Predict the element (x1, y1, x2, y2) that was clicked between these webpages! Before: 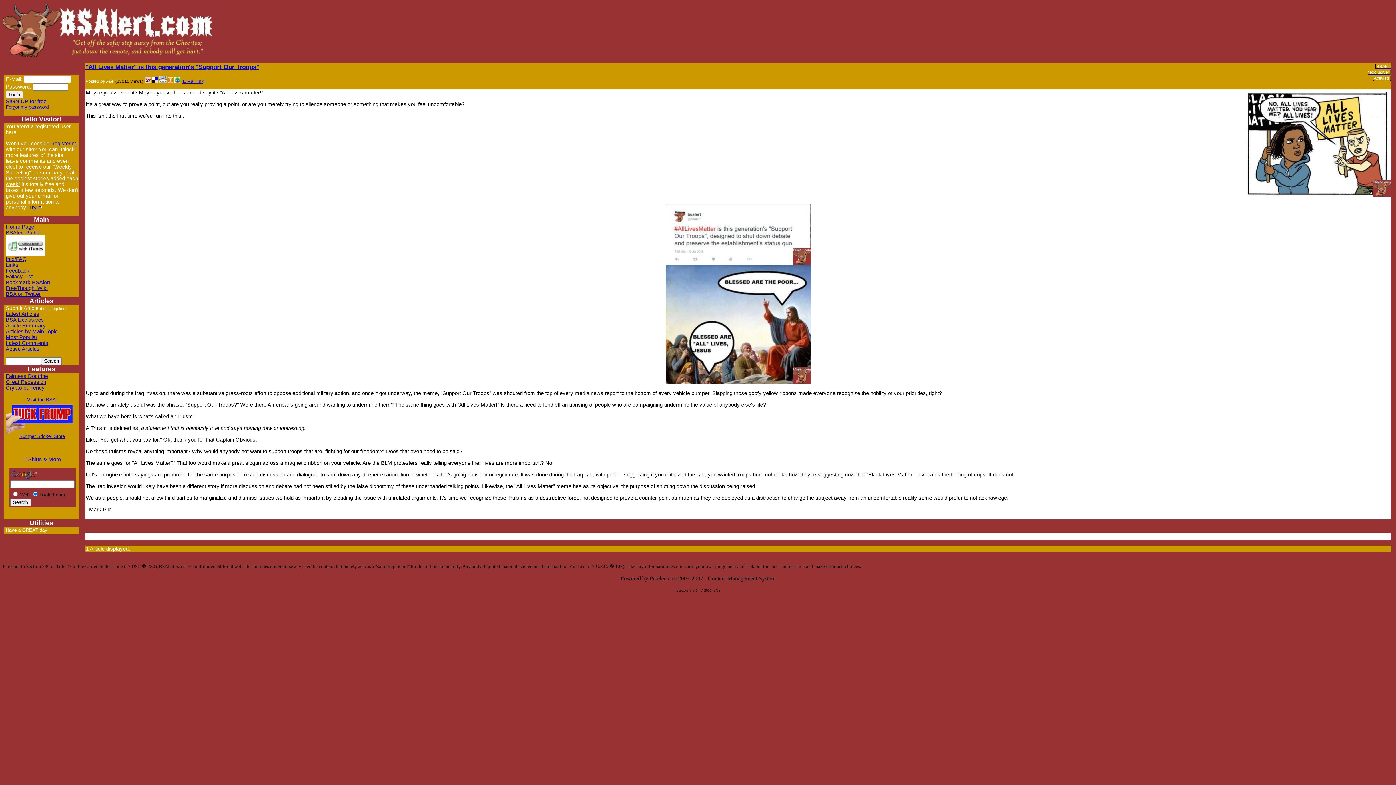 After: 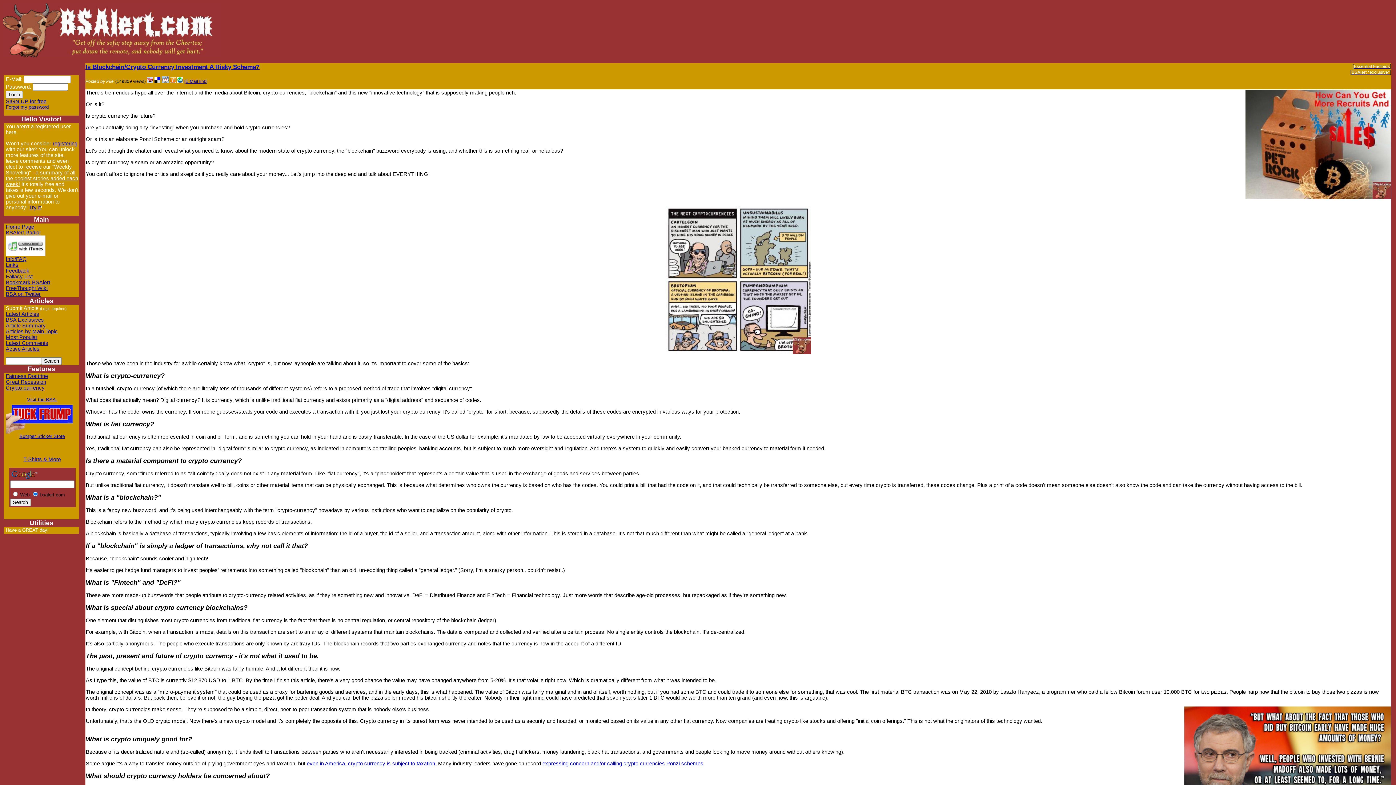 Action: label: Crypto-currency bbox: (5, 385, 44, 390)